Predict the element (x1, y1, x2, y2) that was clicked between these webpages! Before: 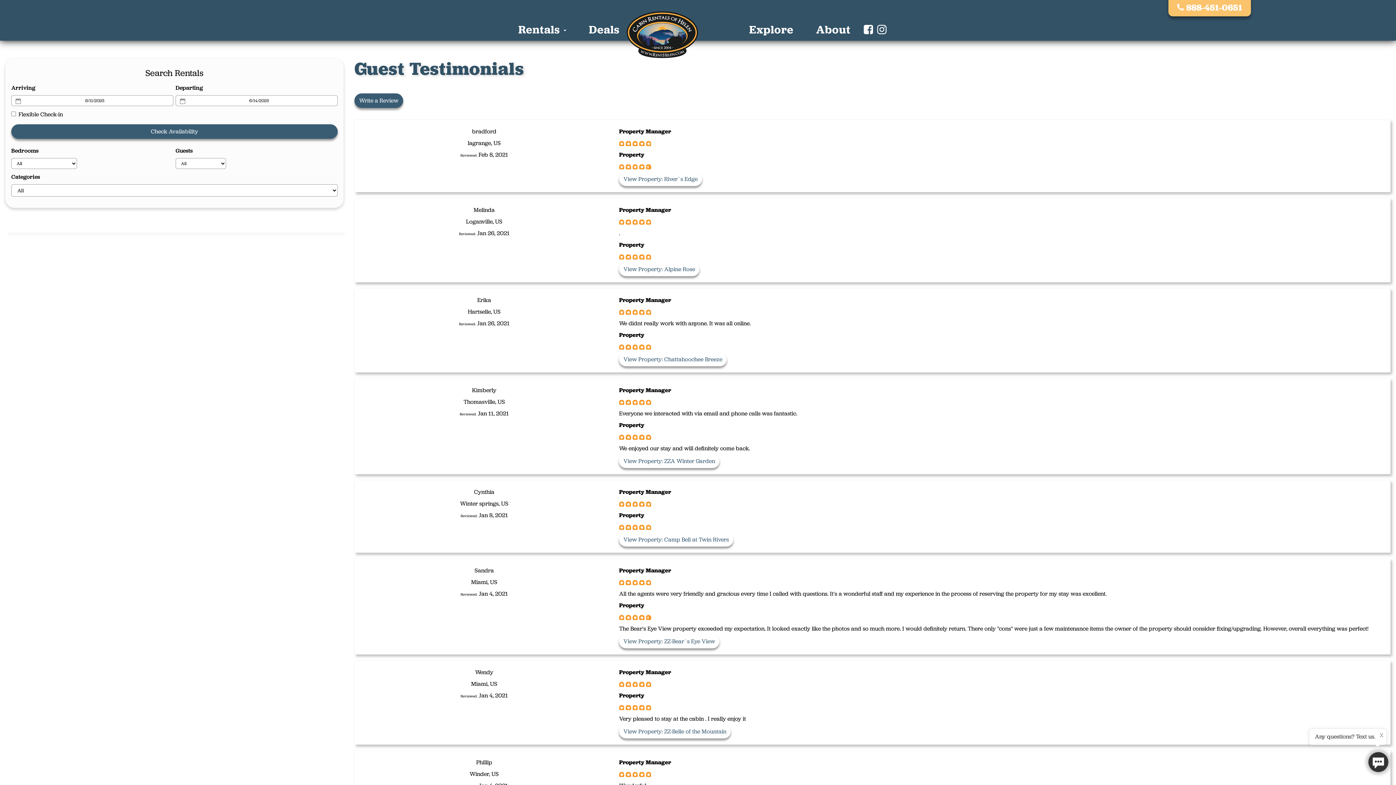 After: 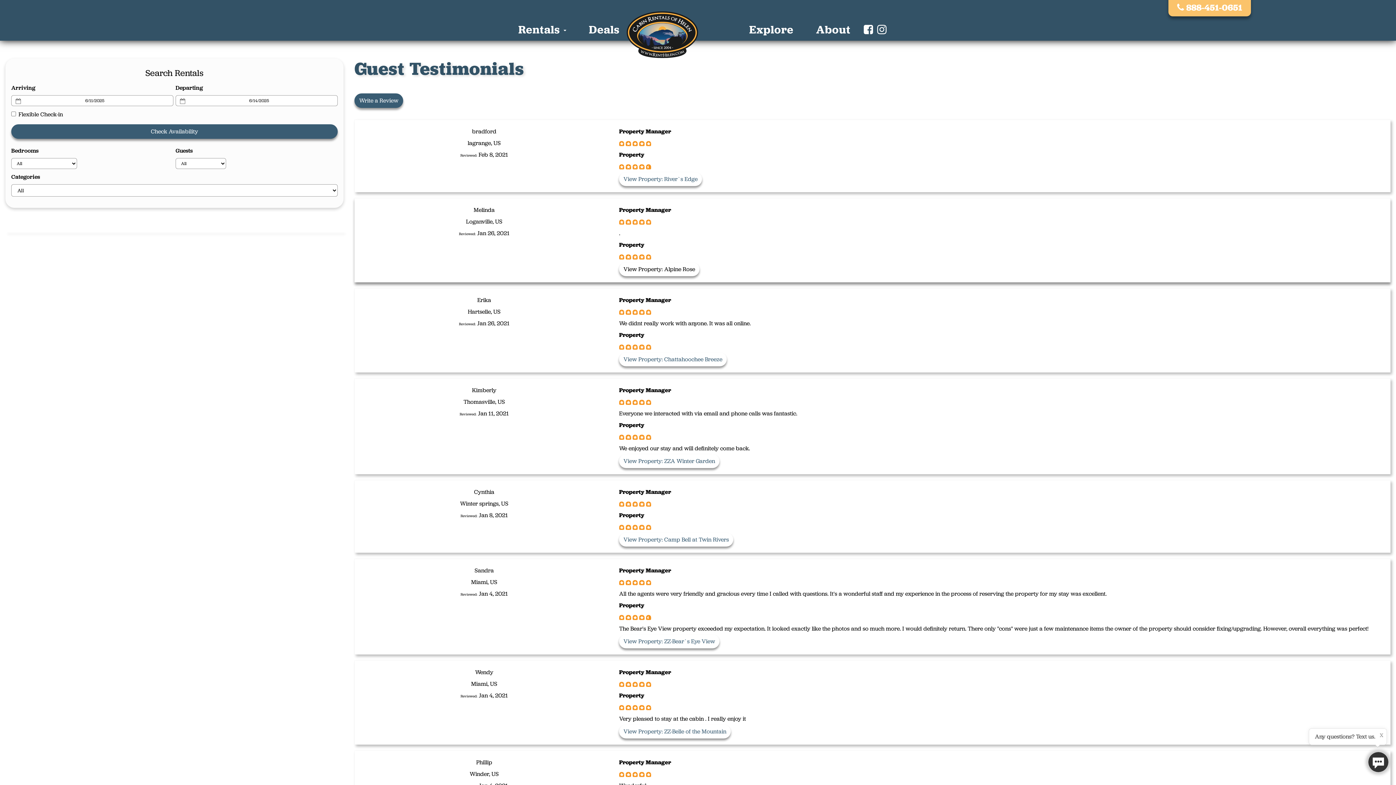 Action: label: View Property: Alpine Rose bbox: (619, 262, 699, 276)